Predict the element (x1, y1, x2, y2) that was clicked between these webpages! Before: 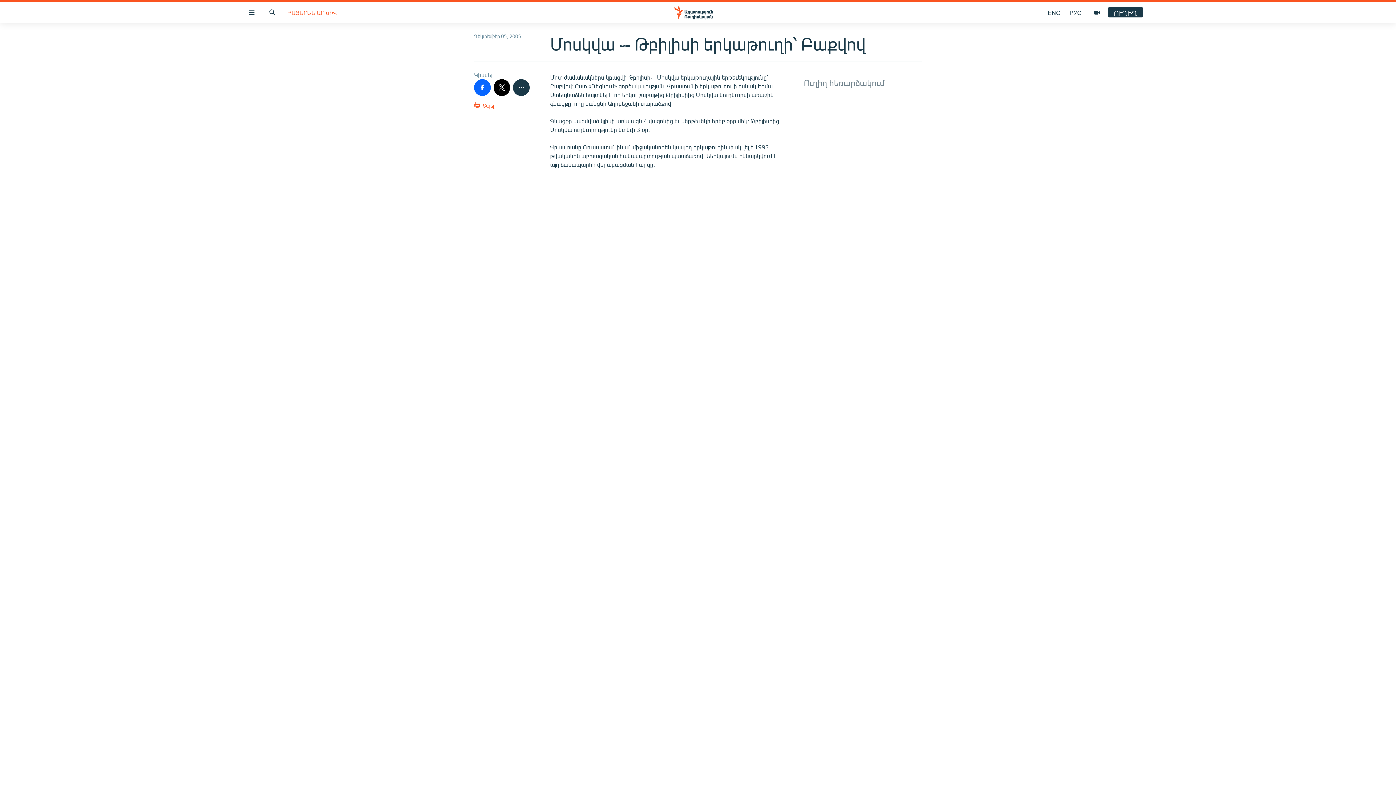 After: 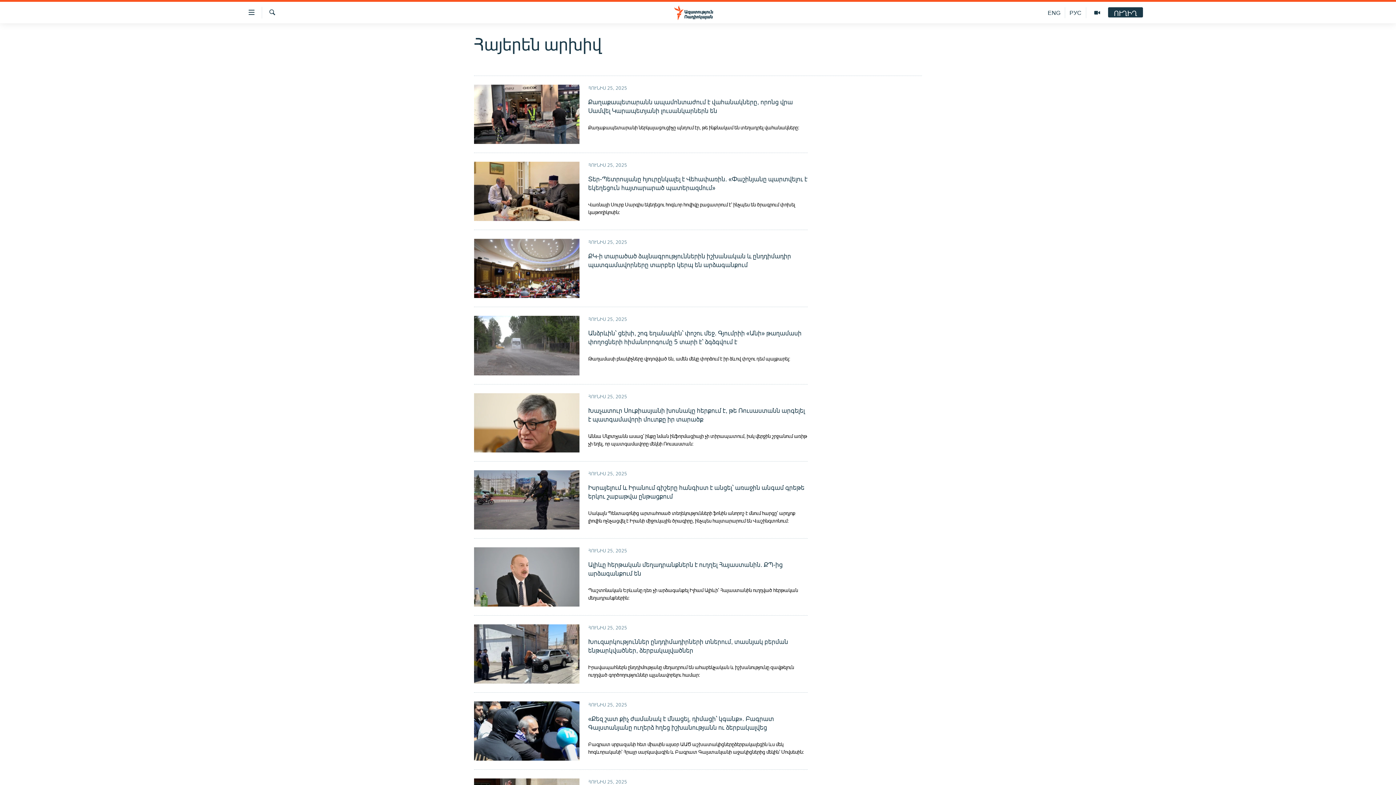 Action: label: ՀԱՅԵՐԵՆ ԱՐԽԻՎ bbox: (288, 8, 337, 16)